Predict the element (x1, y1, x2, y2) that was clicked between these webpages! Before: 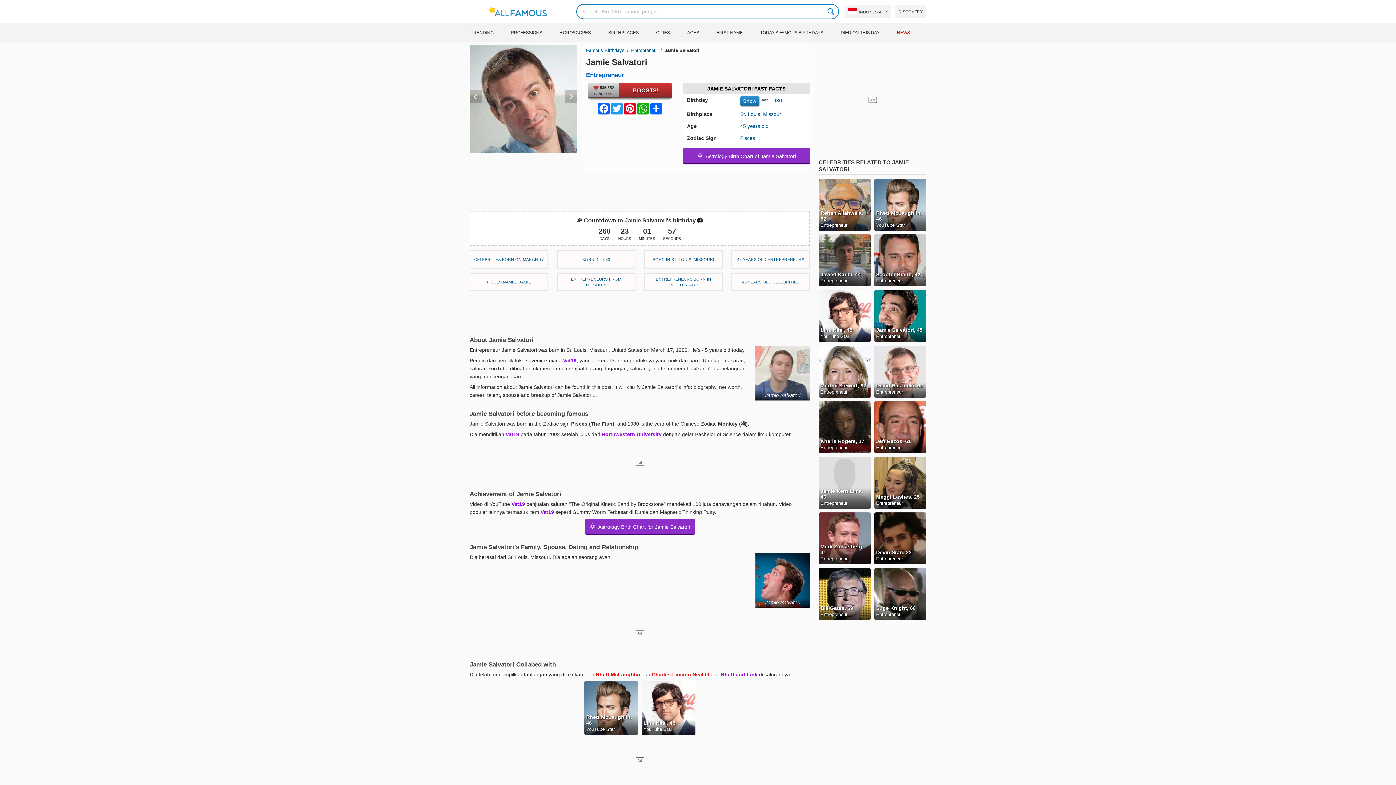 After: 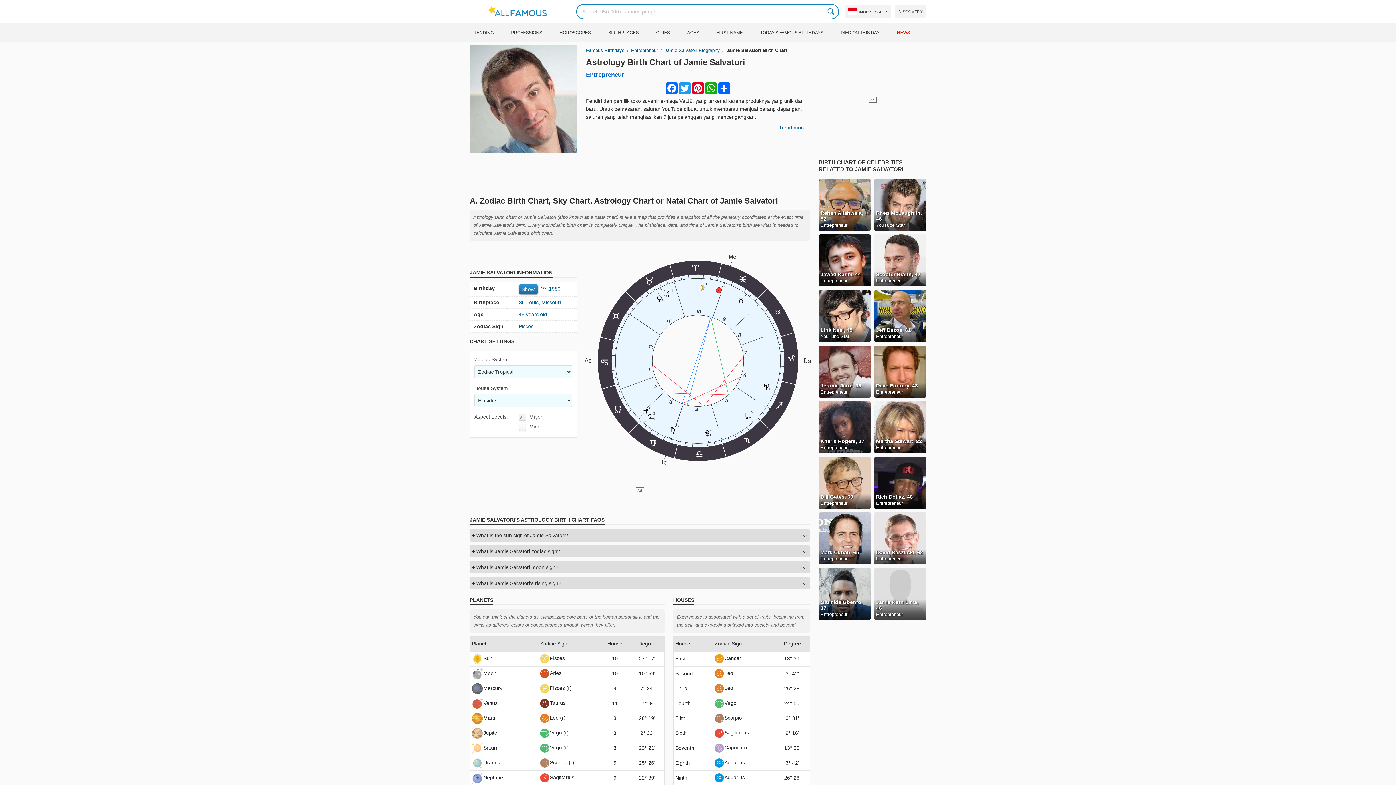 Action: label: ✡  Astrology Birth Chart of Jamie Salvatori bbox: (683, 148, 810, 163)